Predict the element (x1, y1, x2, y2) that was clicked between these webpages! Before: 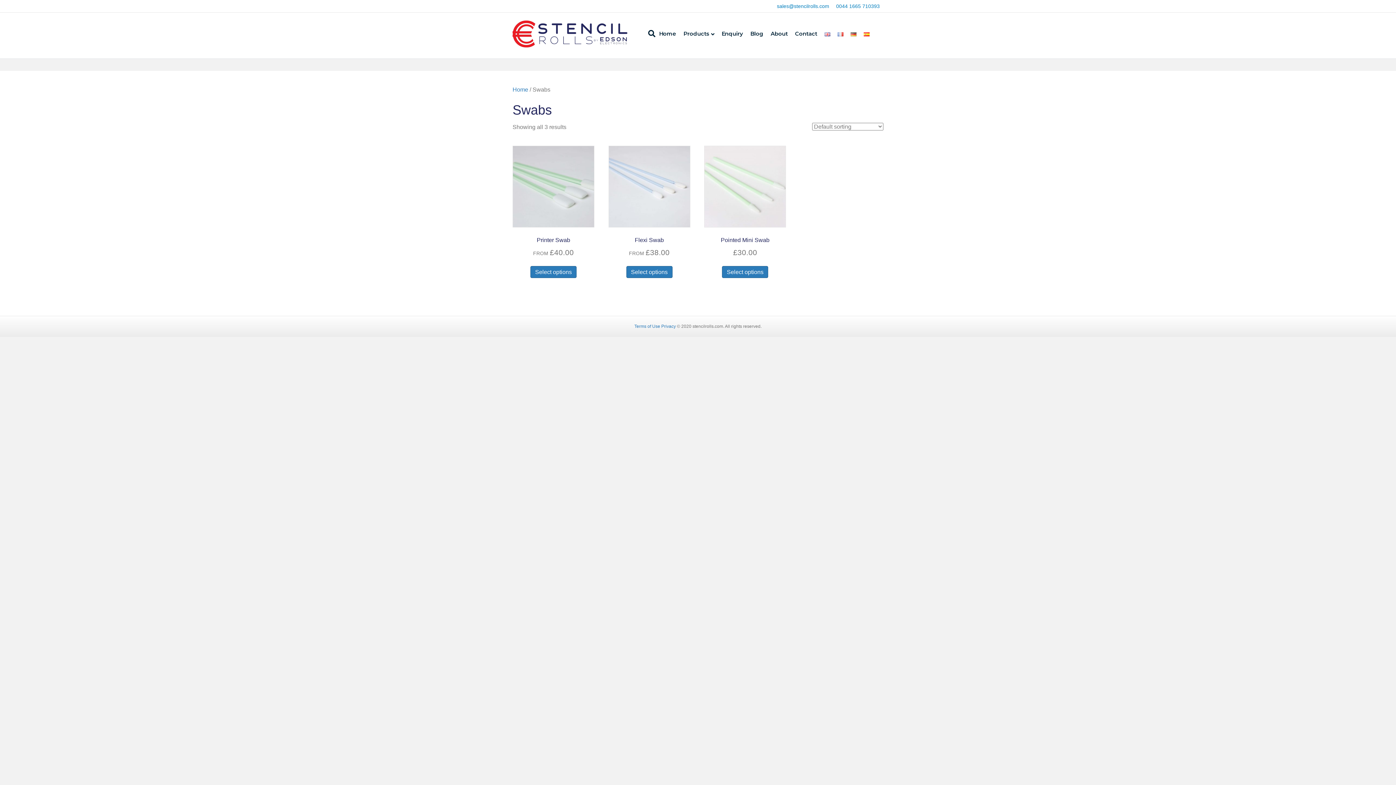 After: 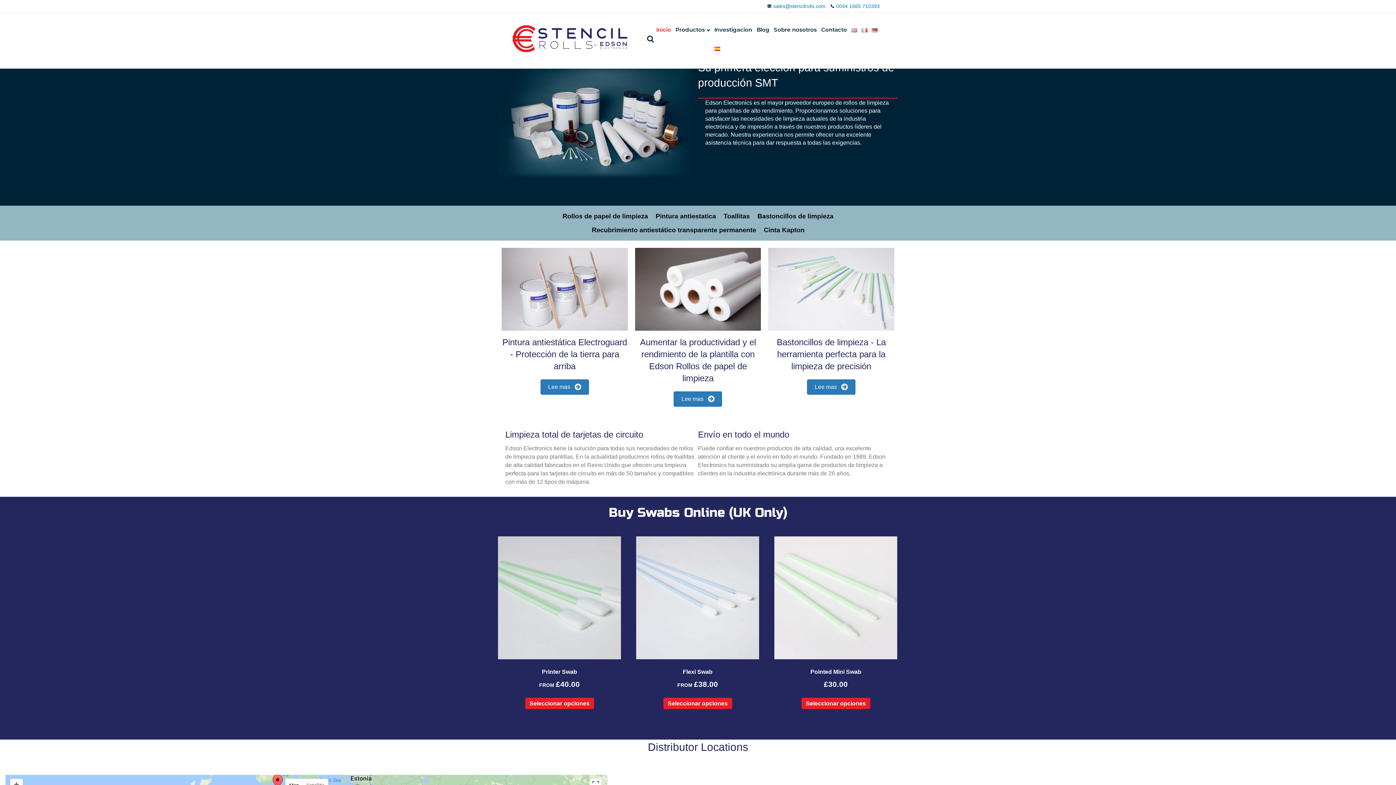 Action: bbox: (860, 24, 873, 42)